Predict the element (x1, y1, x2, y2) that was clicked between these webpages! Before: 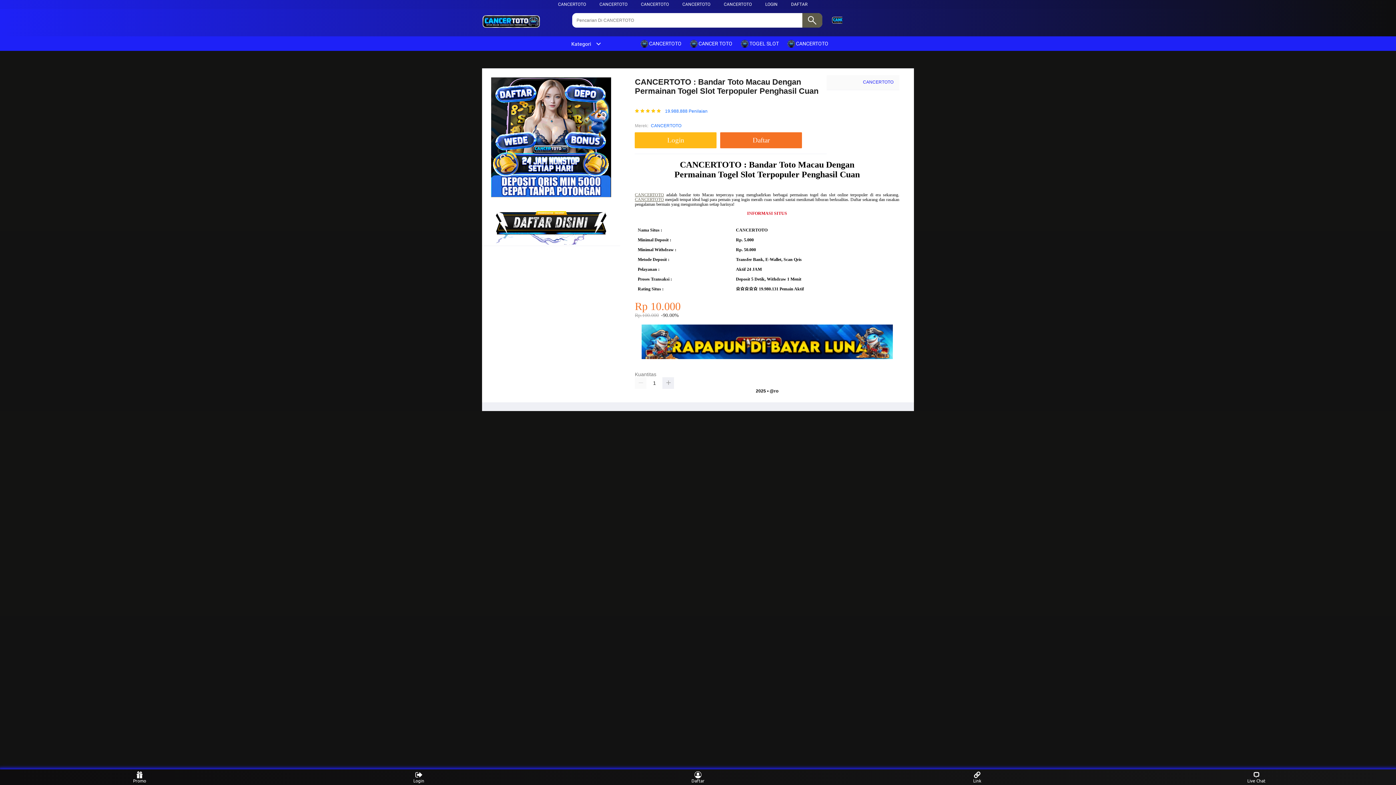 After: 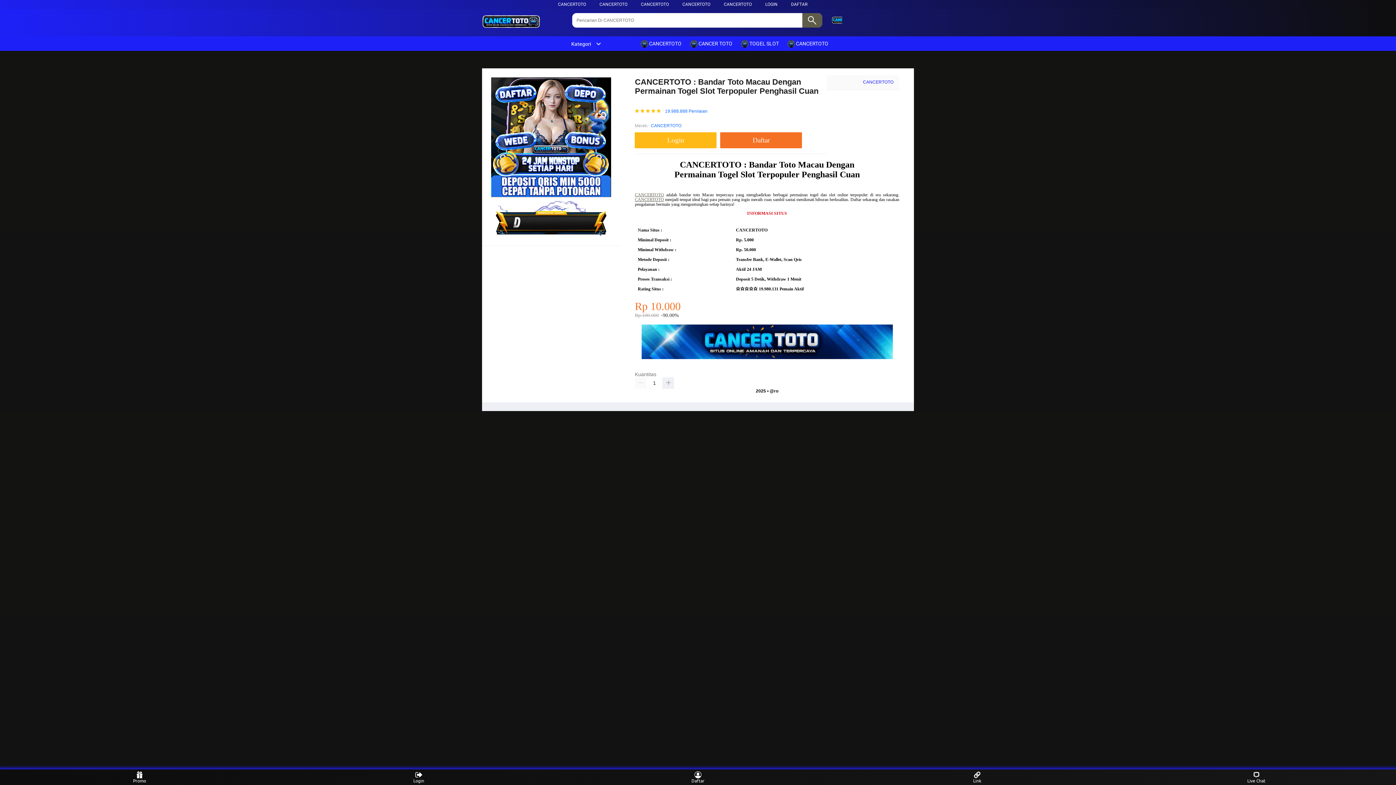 Action: bbox: (599, 1, 627, 6) label: CANCERTOTO